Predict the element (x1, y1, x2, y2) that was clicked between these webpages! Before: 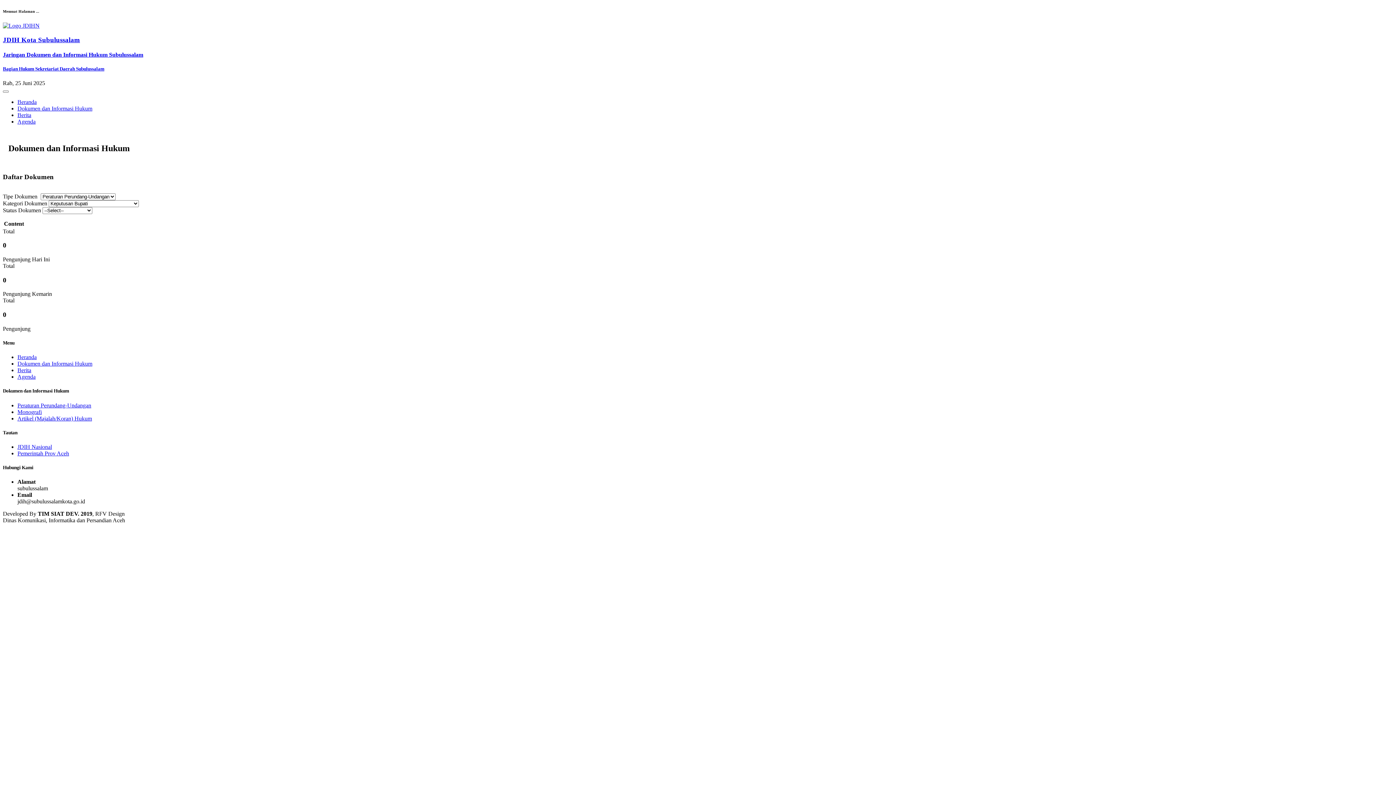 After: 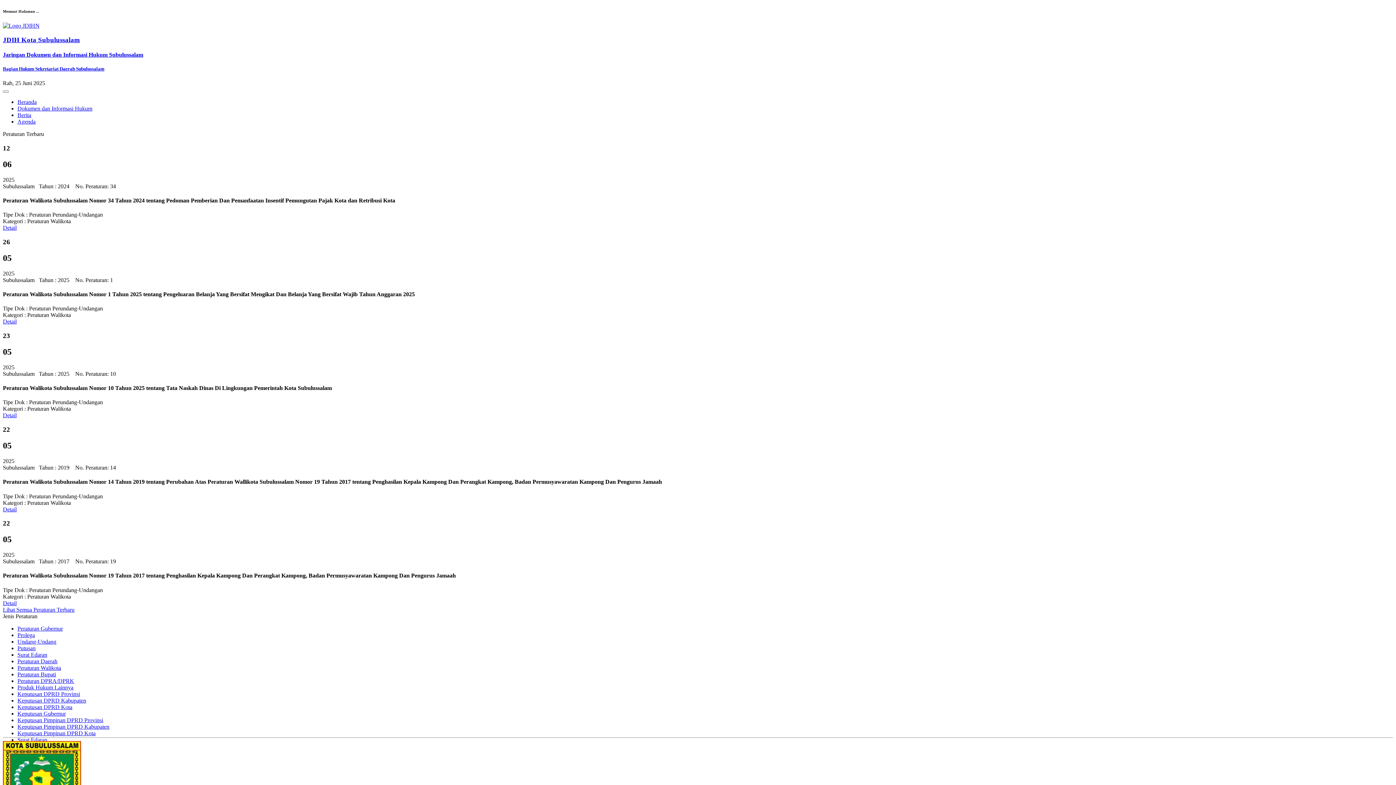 Action: bbox: (17, 99, 36, 105) label: Beranda